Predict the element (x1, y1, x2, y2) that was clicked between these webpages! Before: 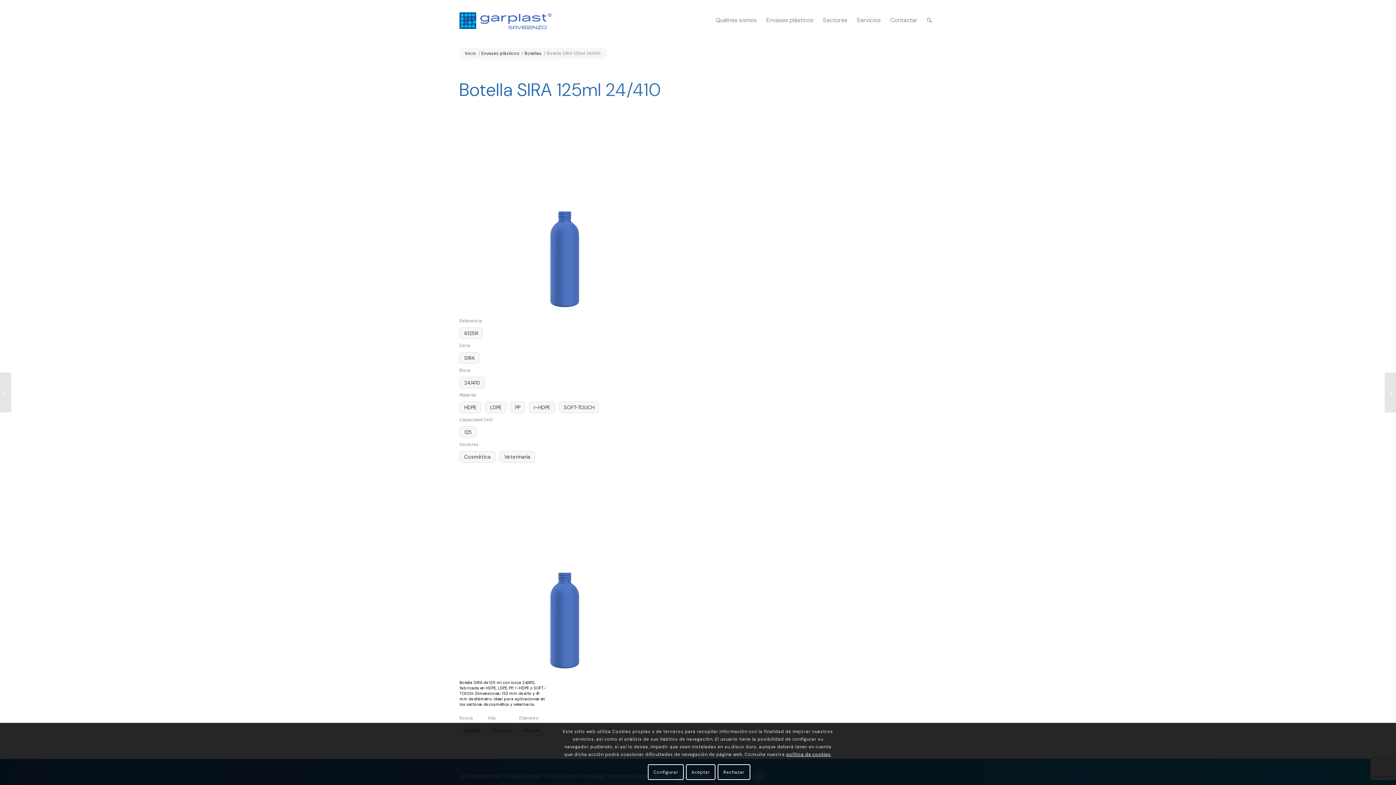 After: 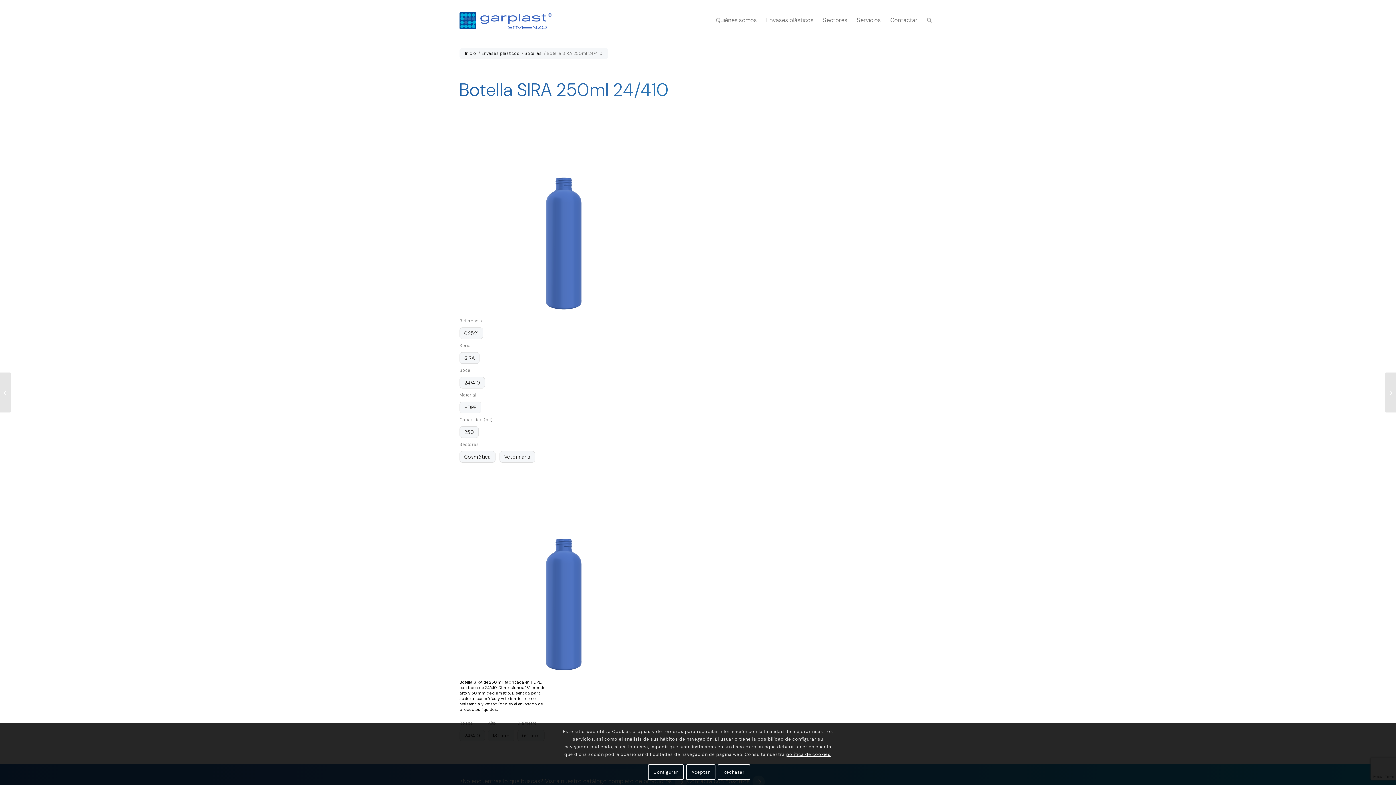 Action: bbox: (1385, 372, 1396, 412) label: Botella SIRA 250ml 24/410